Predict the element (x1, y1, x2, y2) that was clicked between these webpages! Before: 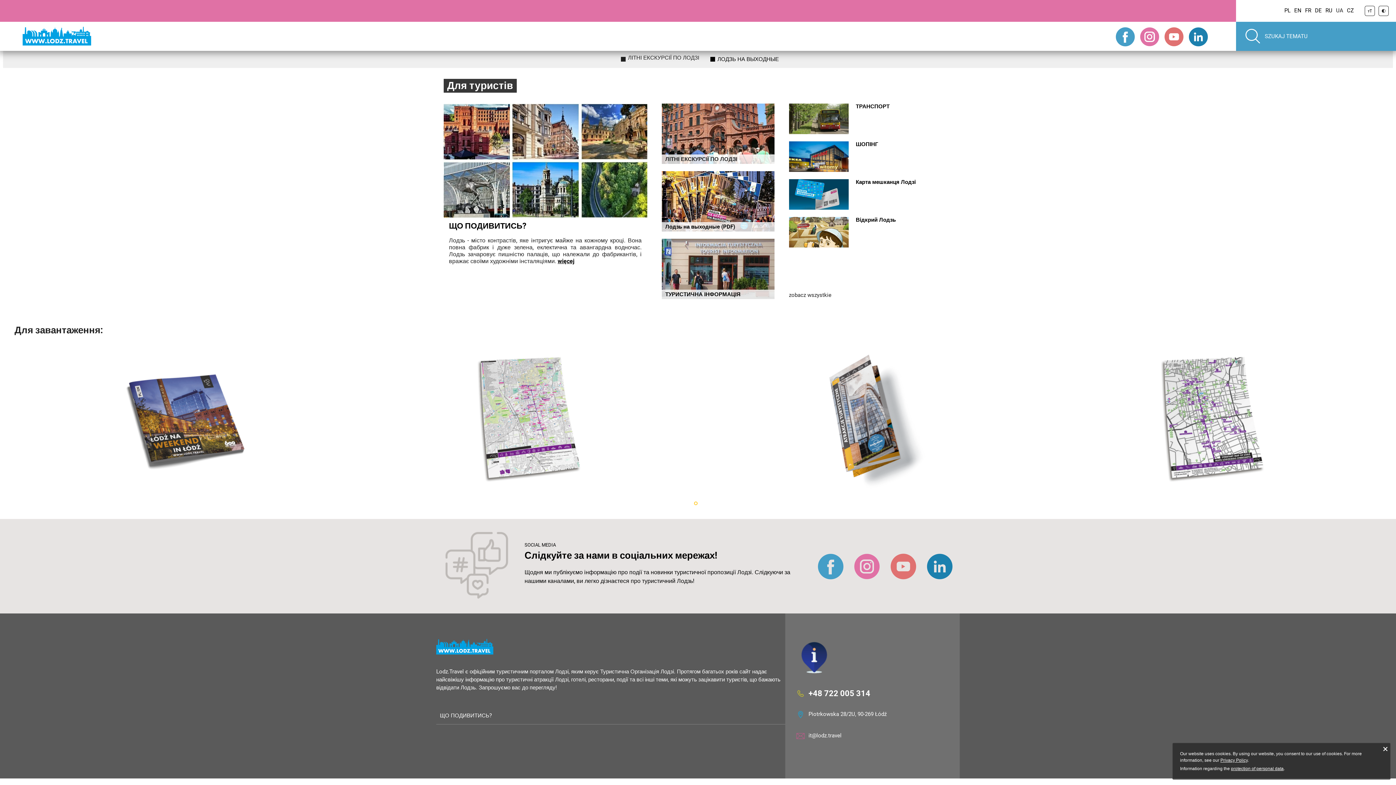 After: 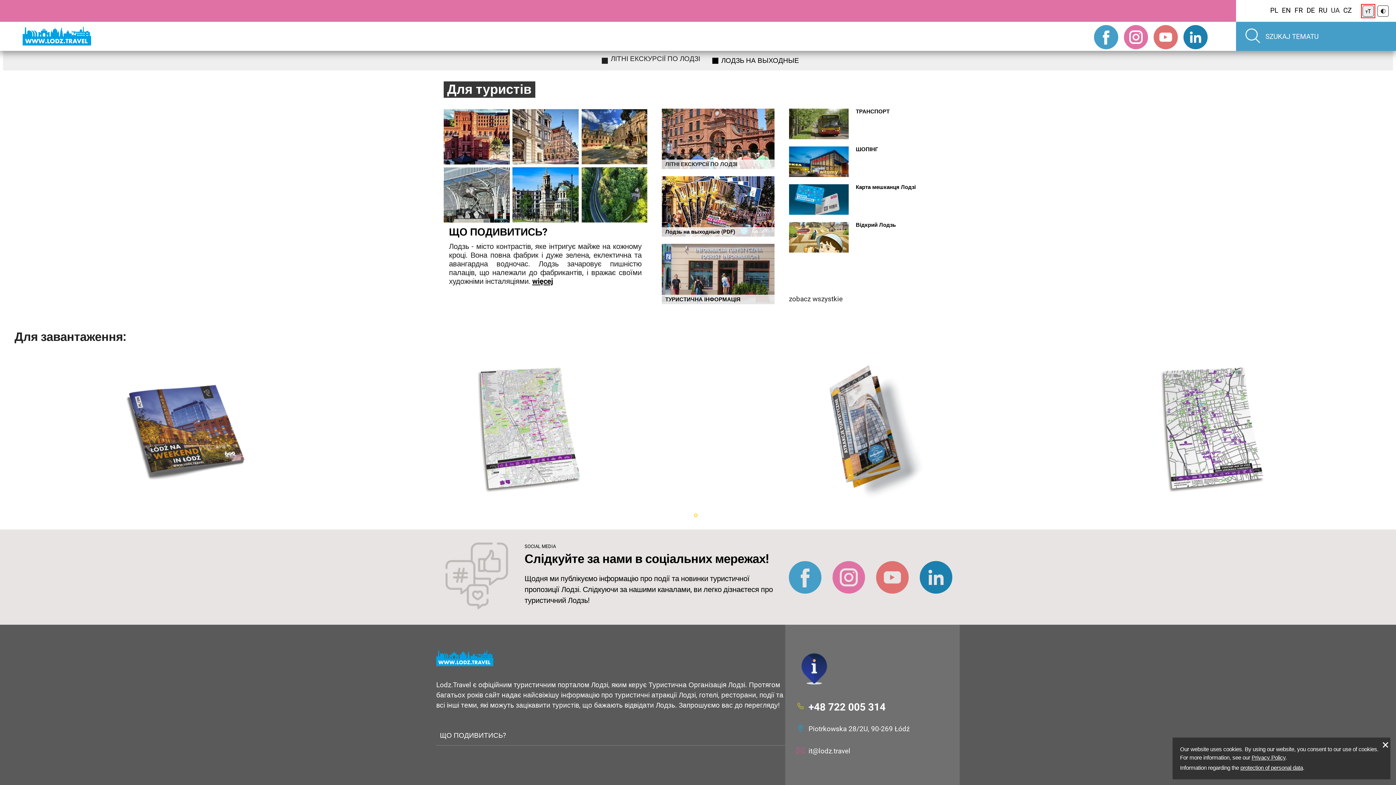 Action: bbox: (1365, 5, 1375, 16)